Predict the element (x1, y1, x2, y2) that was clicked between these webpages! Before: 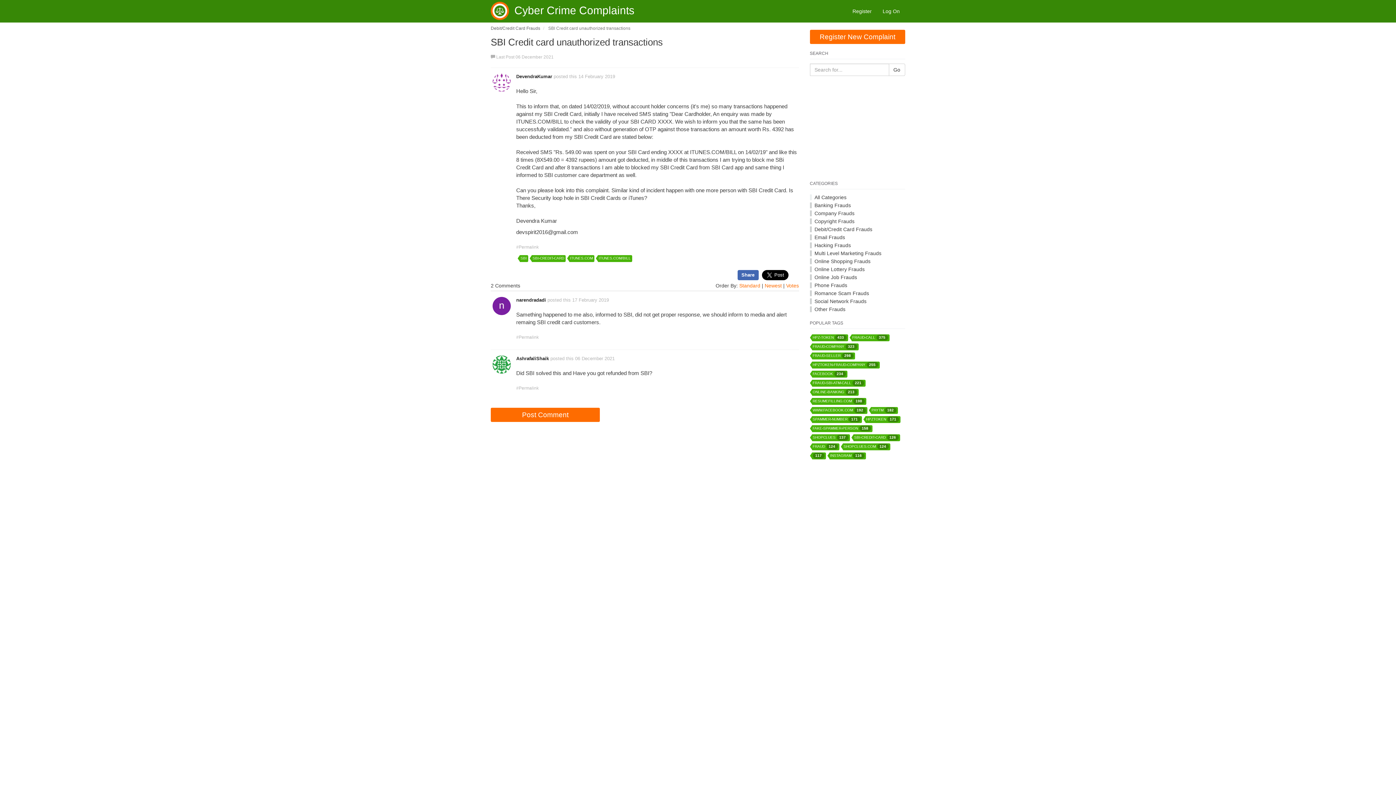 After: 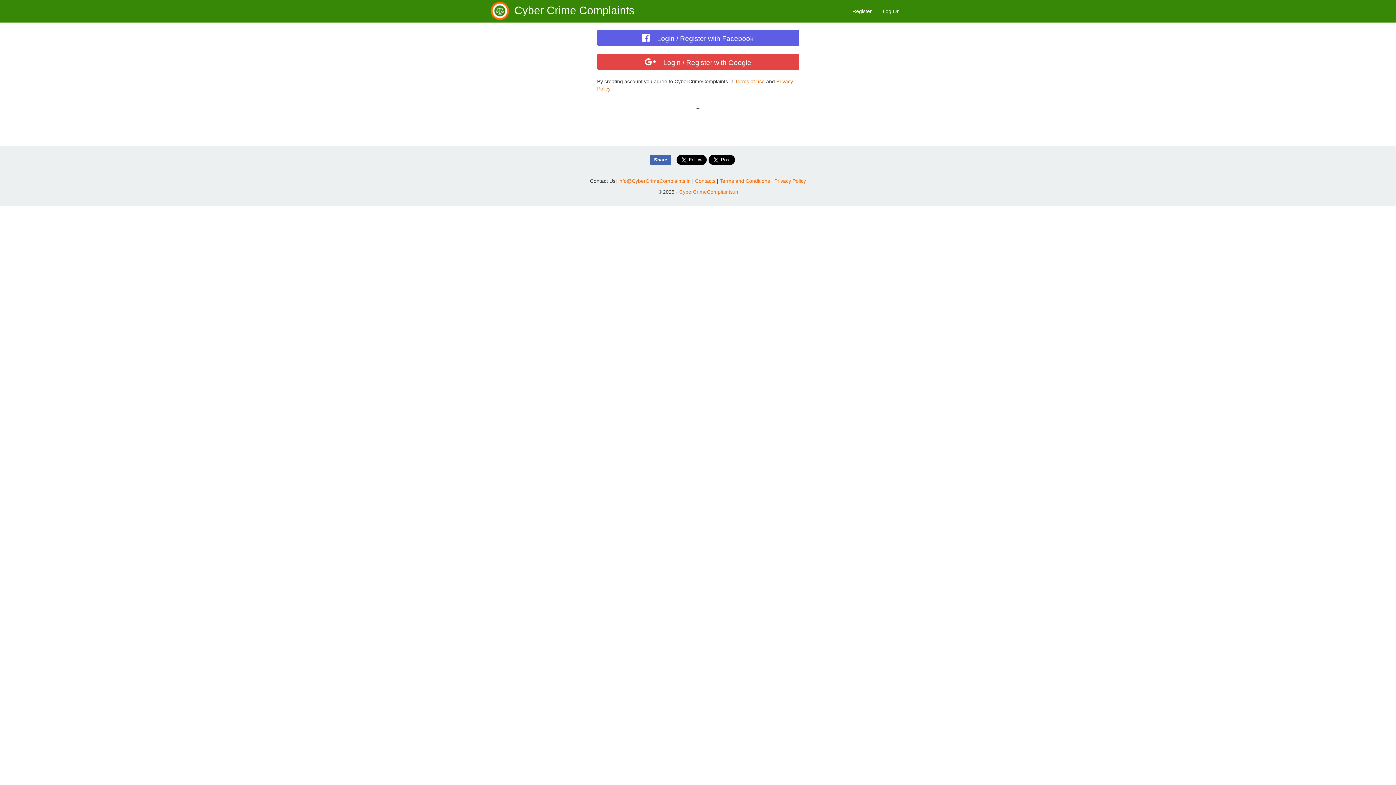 Action: label: Register bbox: (847, 0, 877, 22)